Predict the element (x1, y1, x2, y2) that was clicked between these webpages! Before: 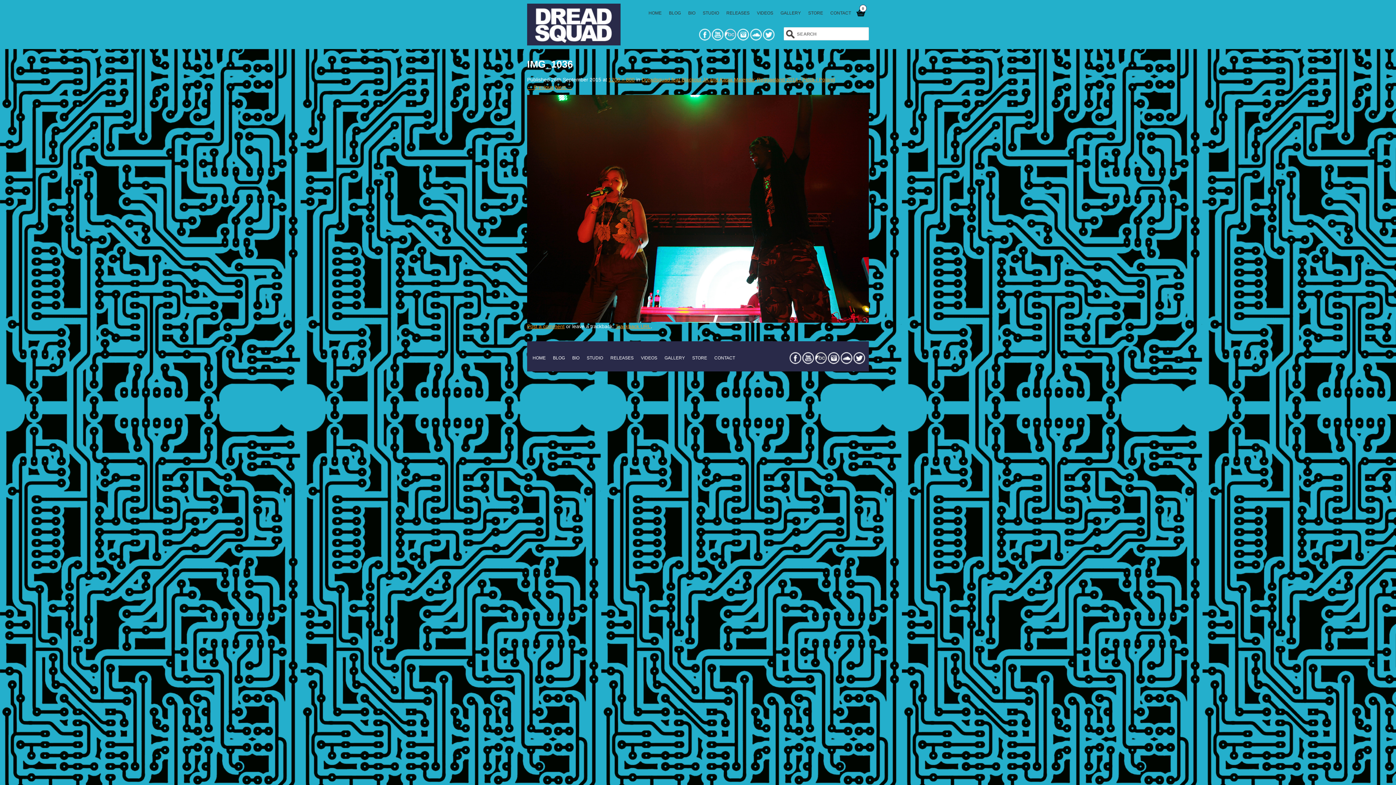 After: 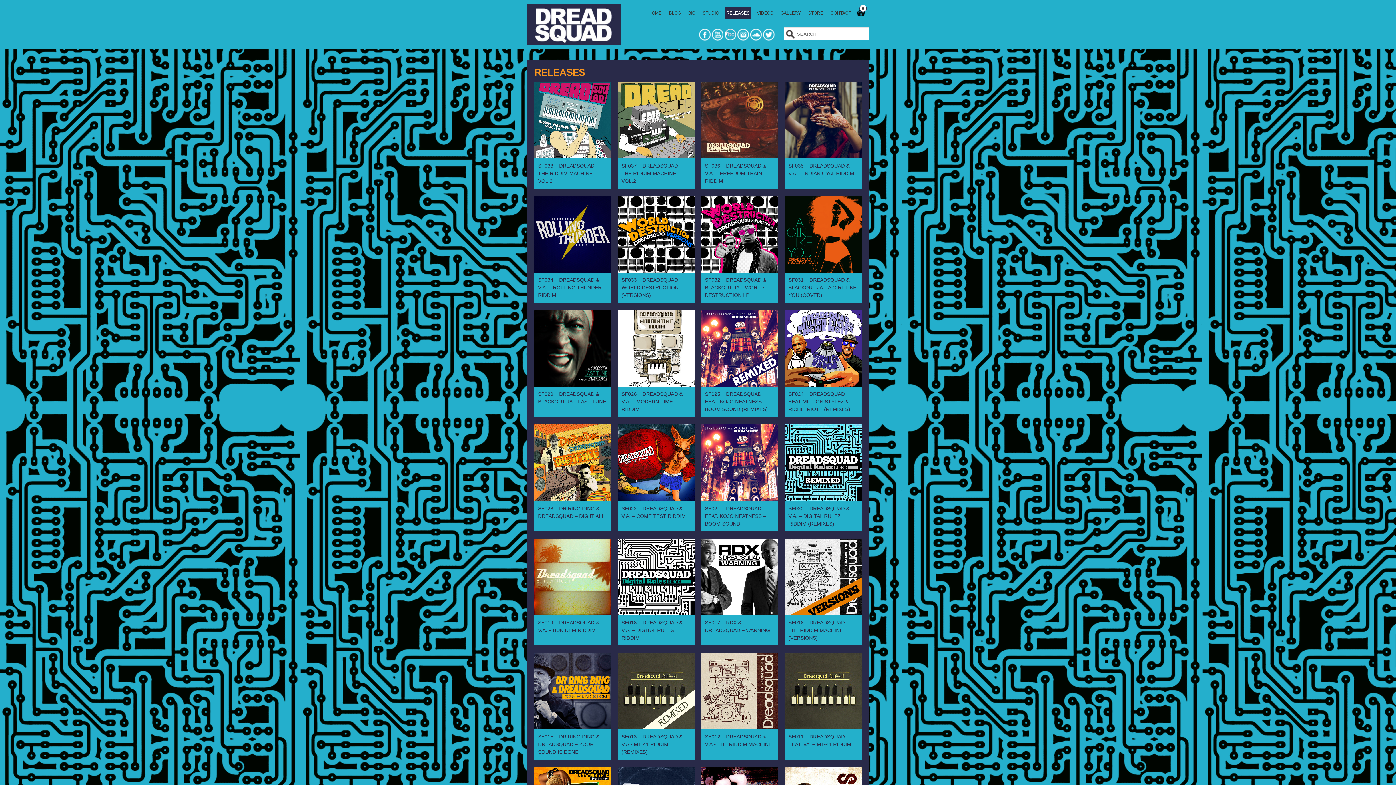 Action: label: RELEASES bbox: (608, 352, 635, 363)